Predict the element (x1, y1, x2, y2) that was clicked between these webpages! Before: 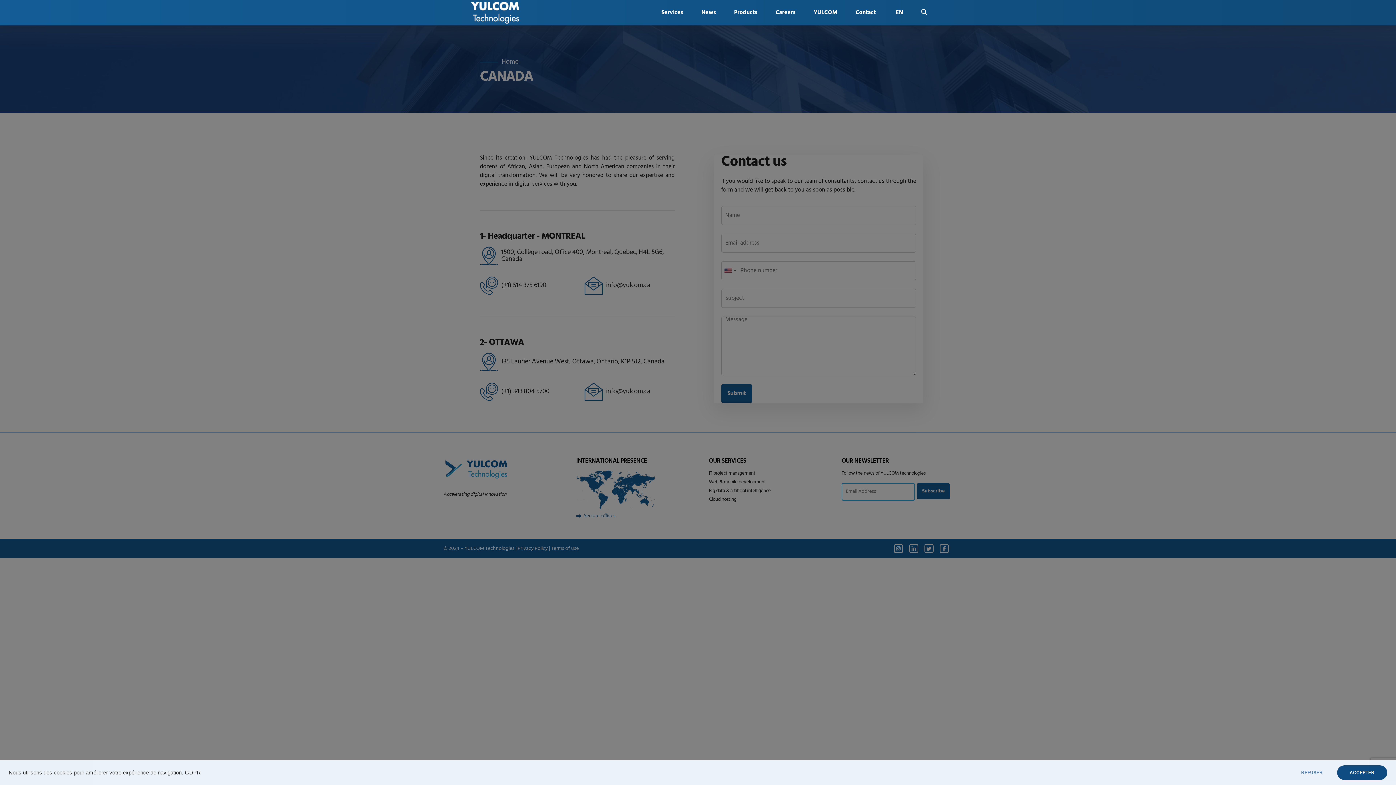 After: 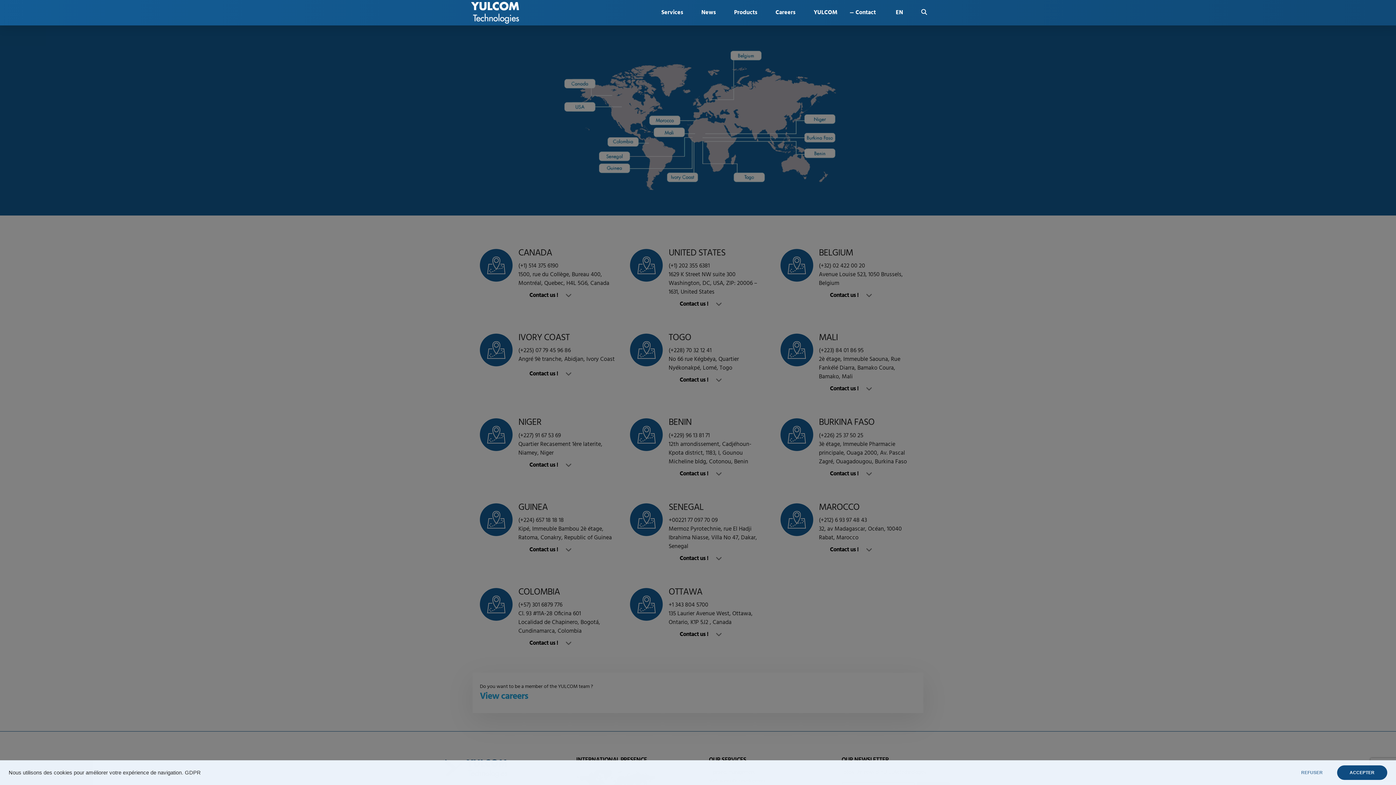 Action: label: Contact bbox: (855, 0, 876, 25)